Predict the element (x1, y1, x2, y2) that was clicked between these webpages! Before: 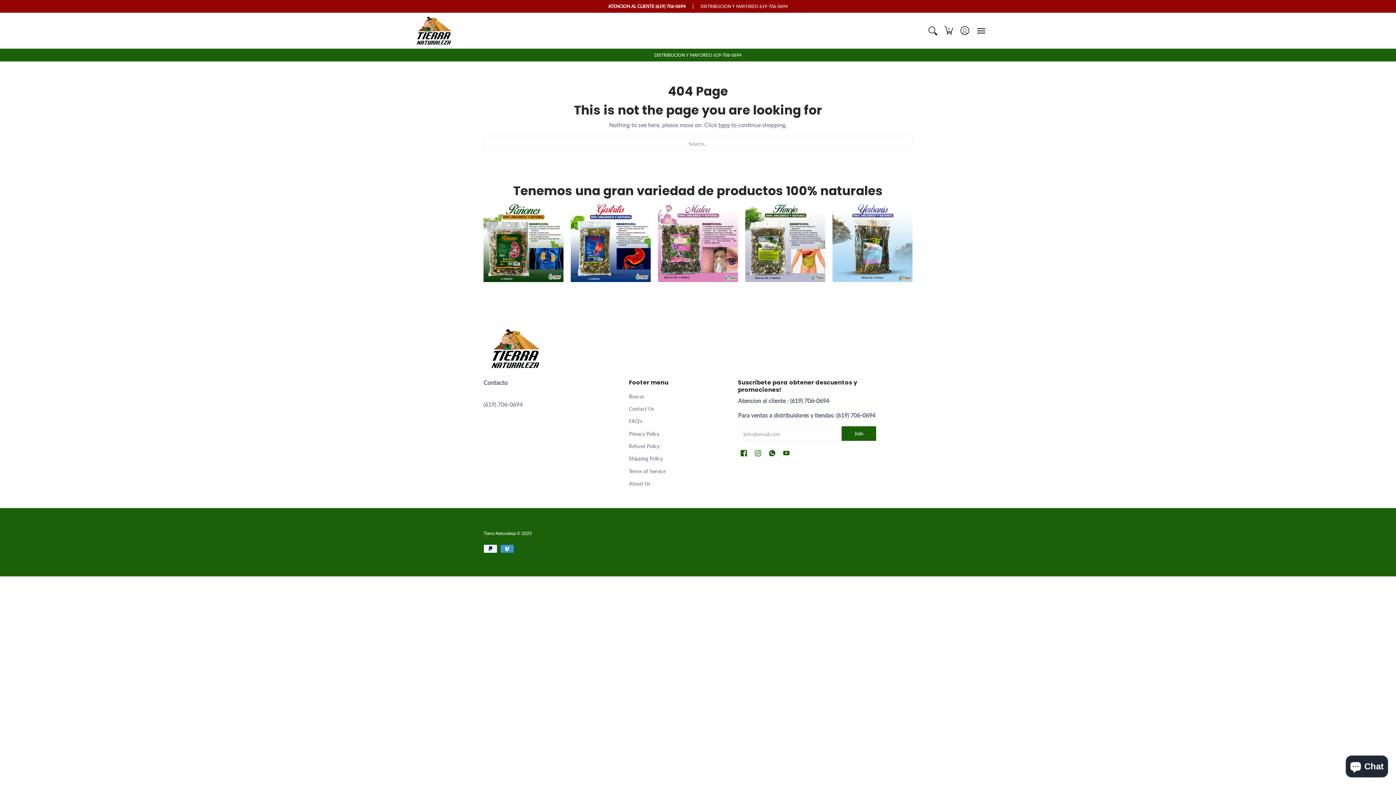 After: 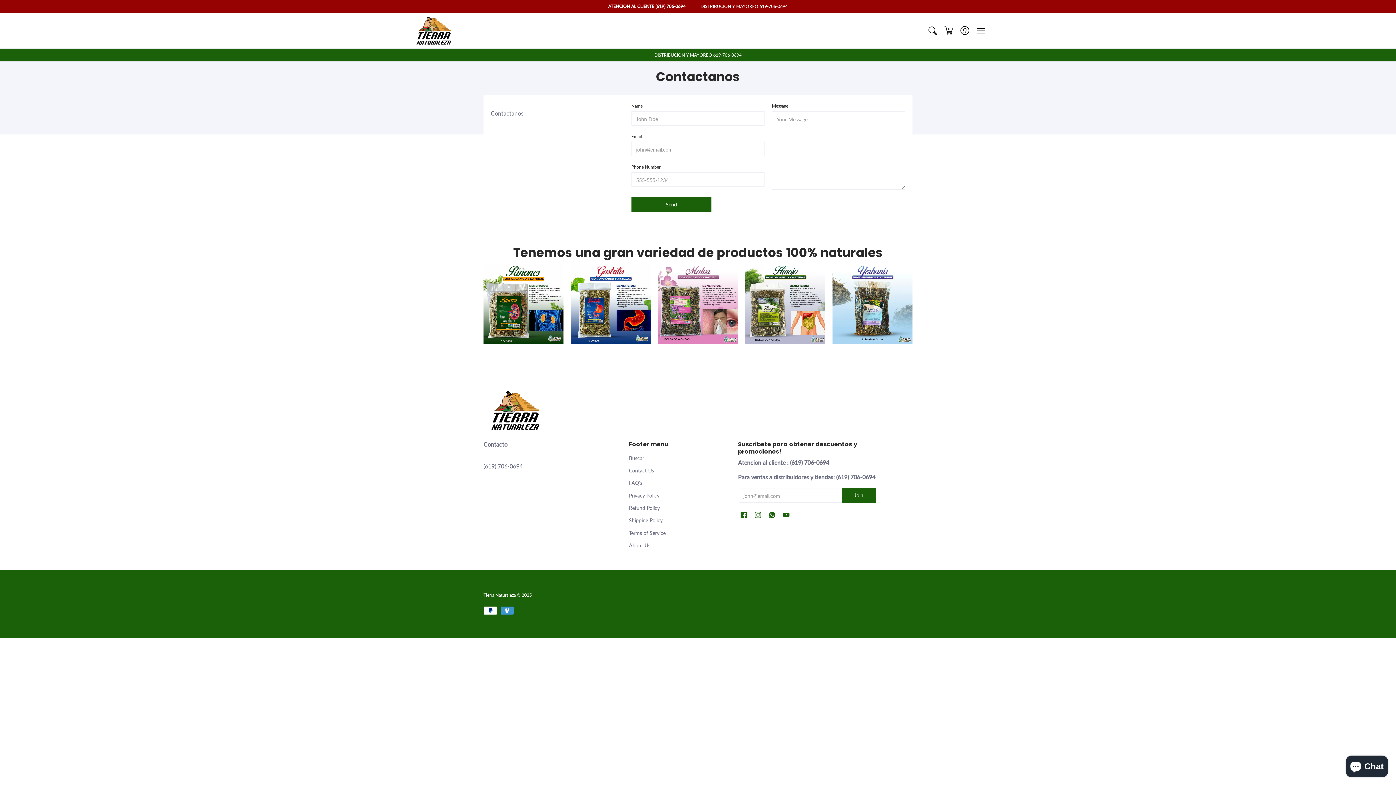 Action: label: Contact Us bbox: (629, 405, 654, 411)